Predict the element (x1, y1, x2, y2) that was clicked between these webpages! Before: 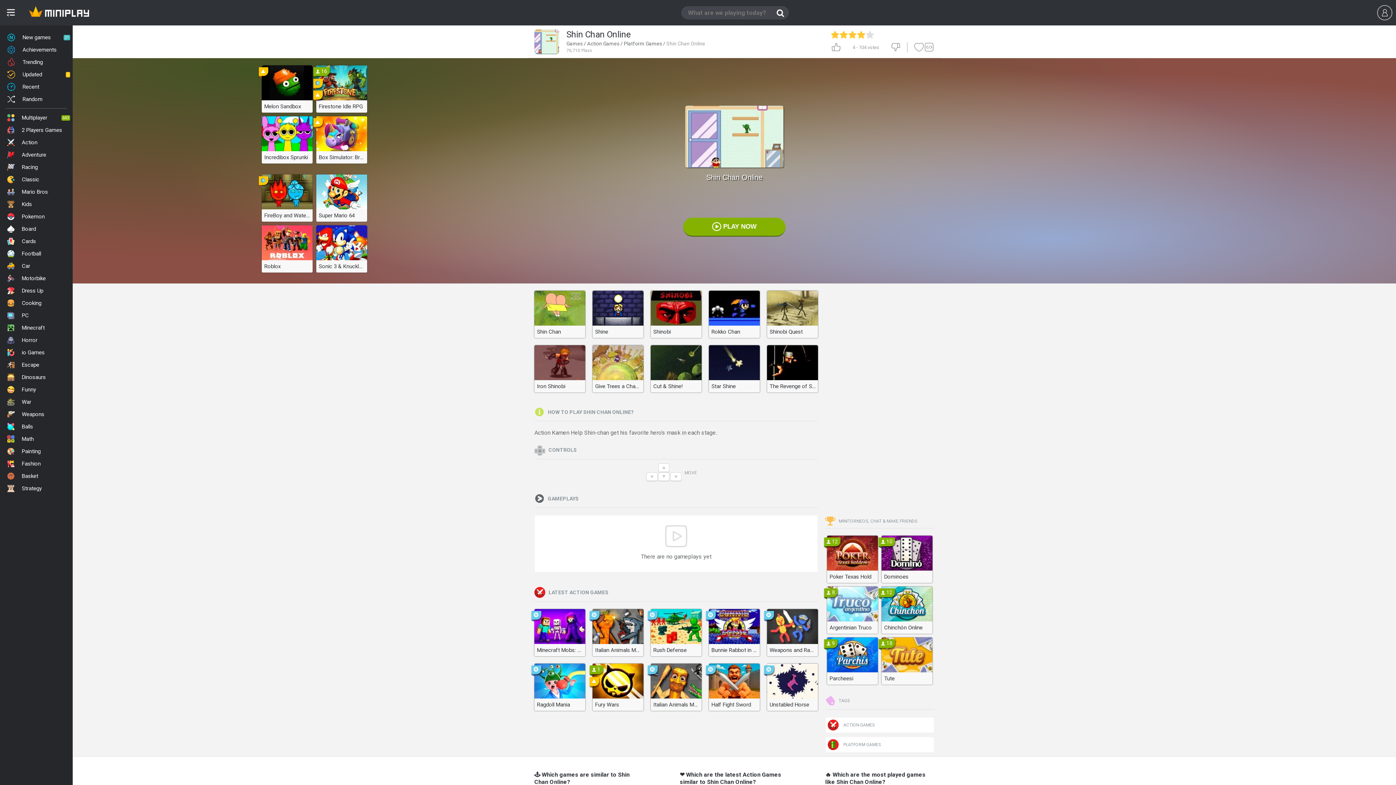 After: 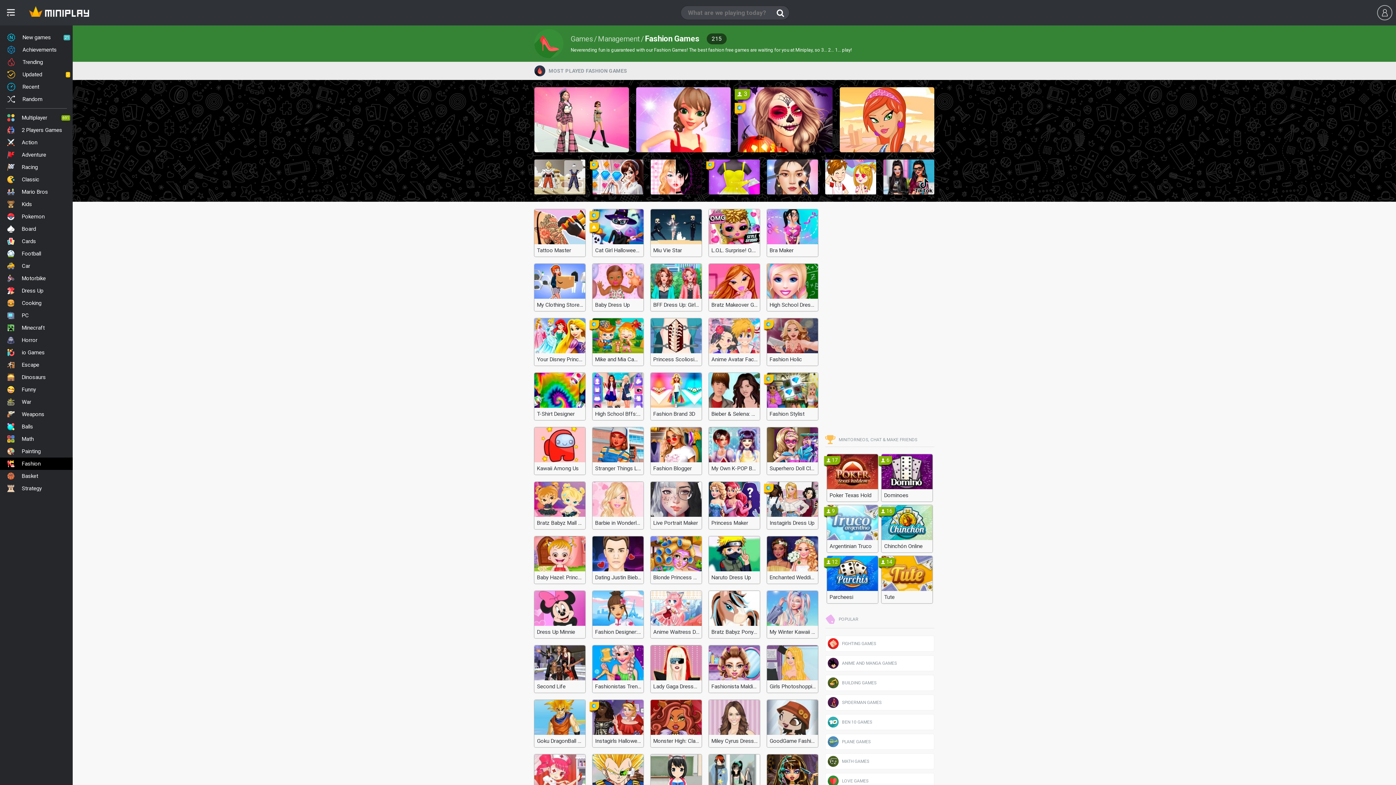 Action: bbox: (0, 457, 72, 470) label: Fashion